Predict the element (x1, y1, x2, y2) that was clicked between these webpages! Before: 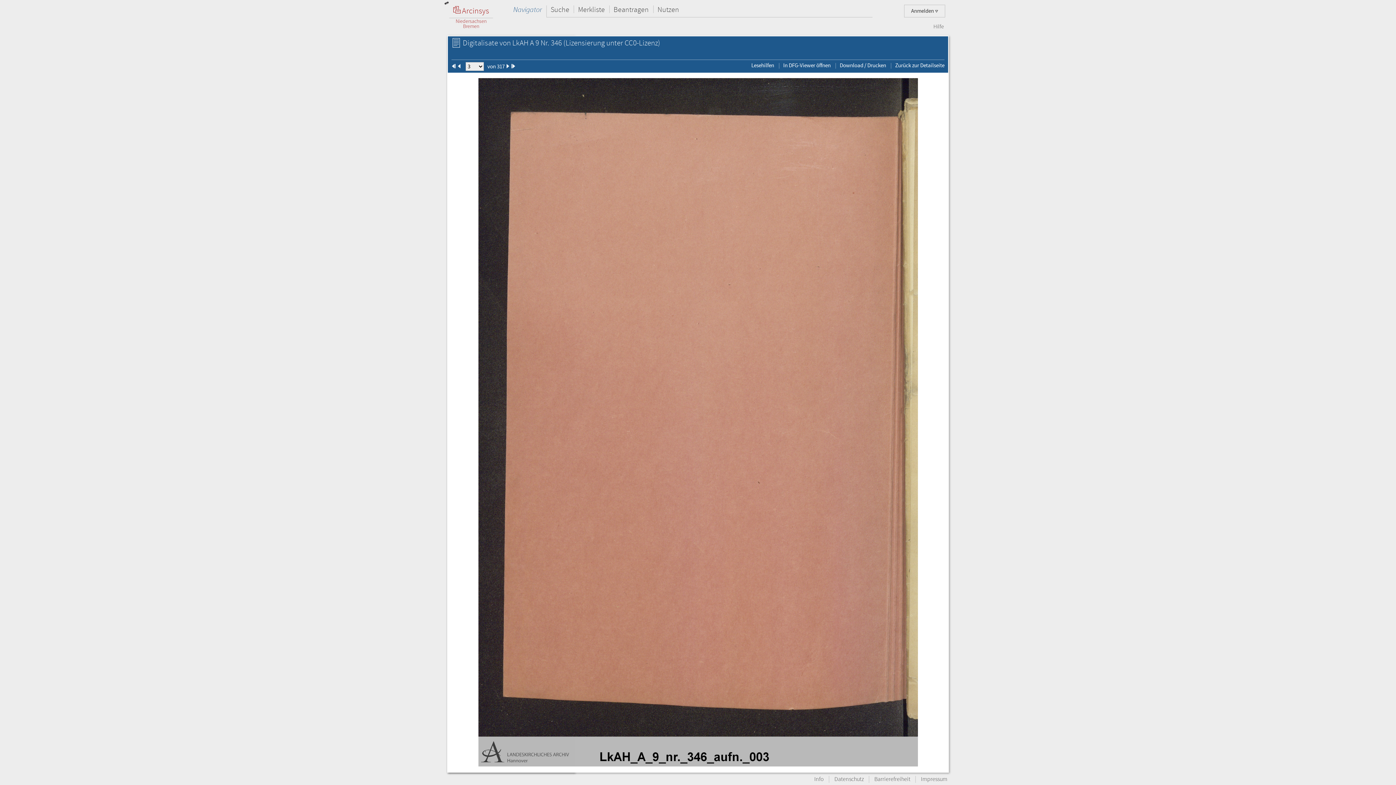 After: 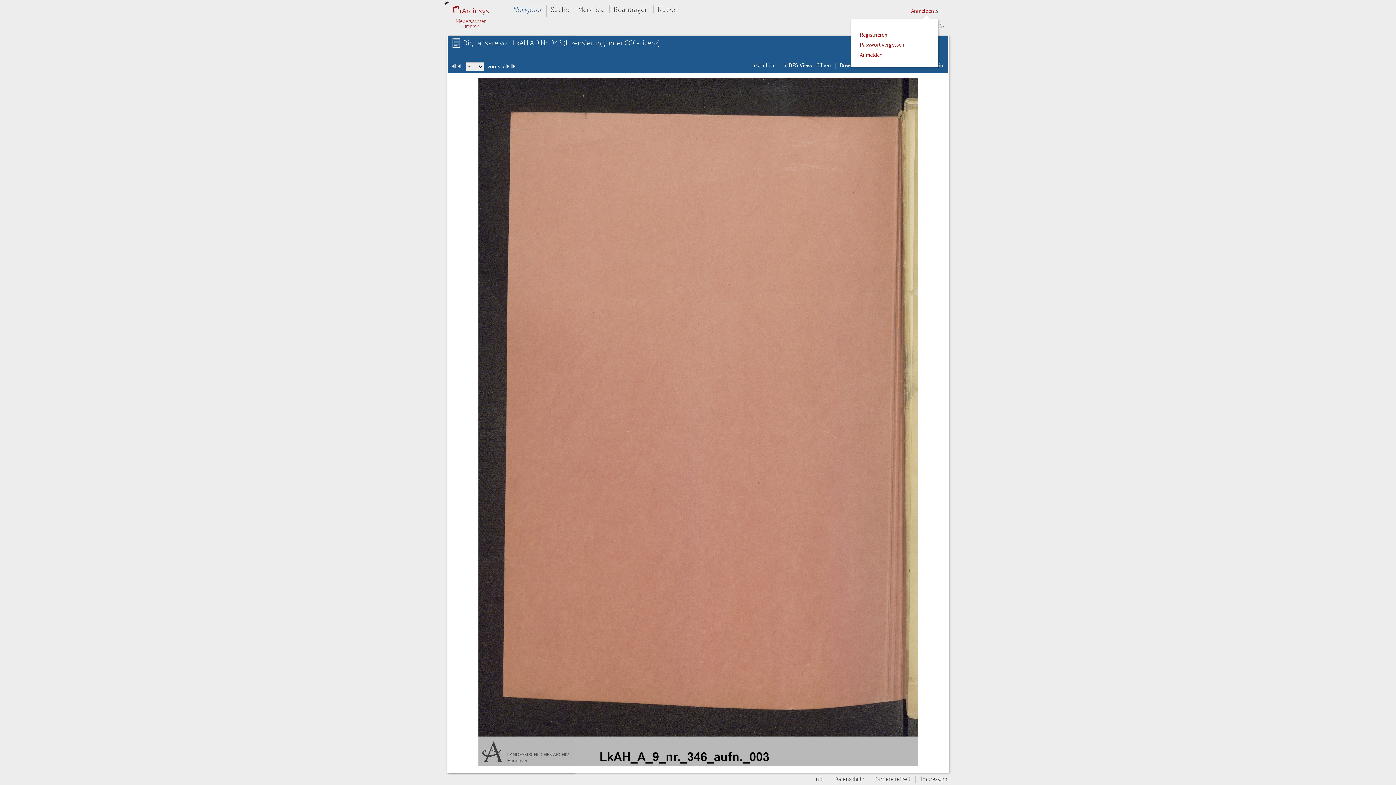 Action: label: Anmelden  bbox: (904, 4, 945, 17)